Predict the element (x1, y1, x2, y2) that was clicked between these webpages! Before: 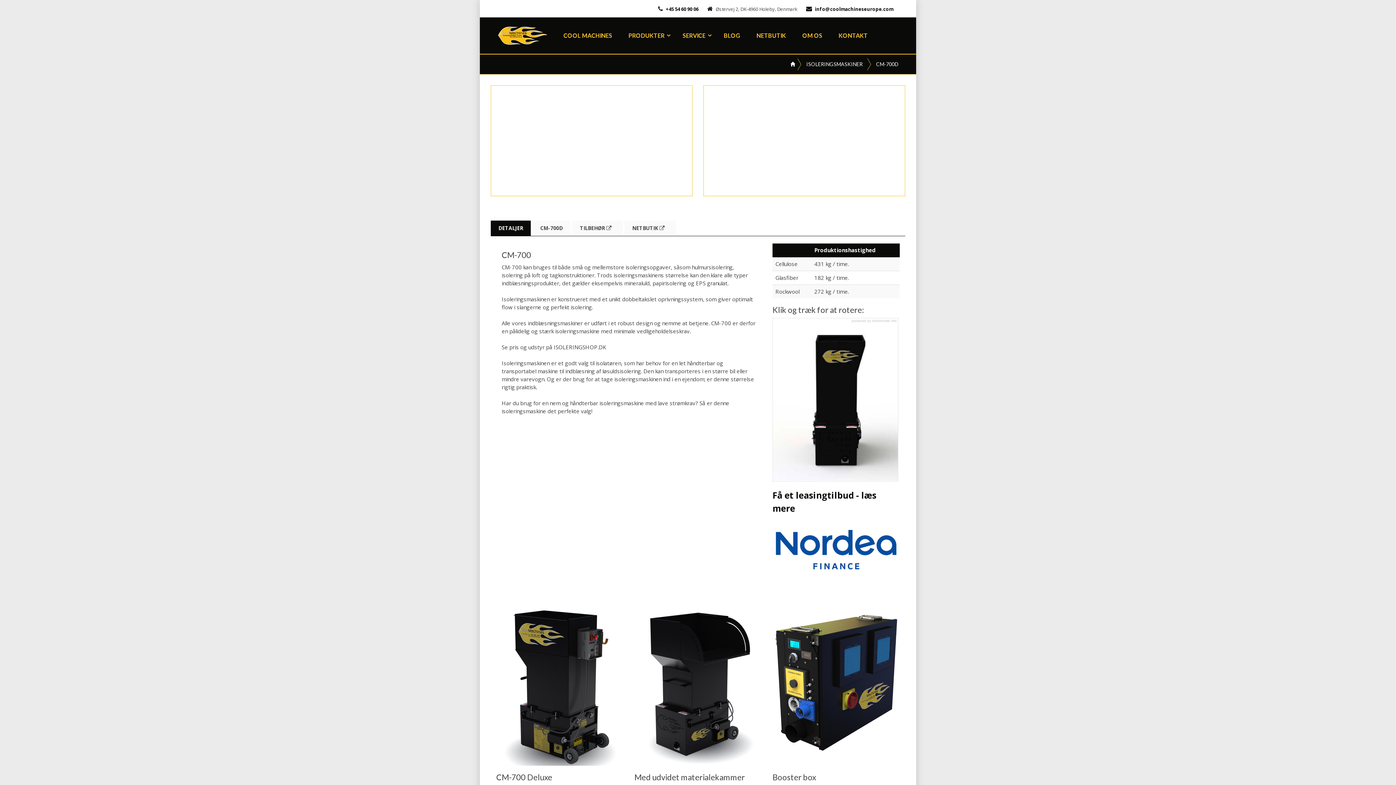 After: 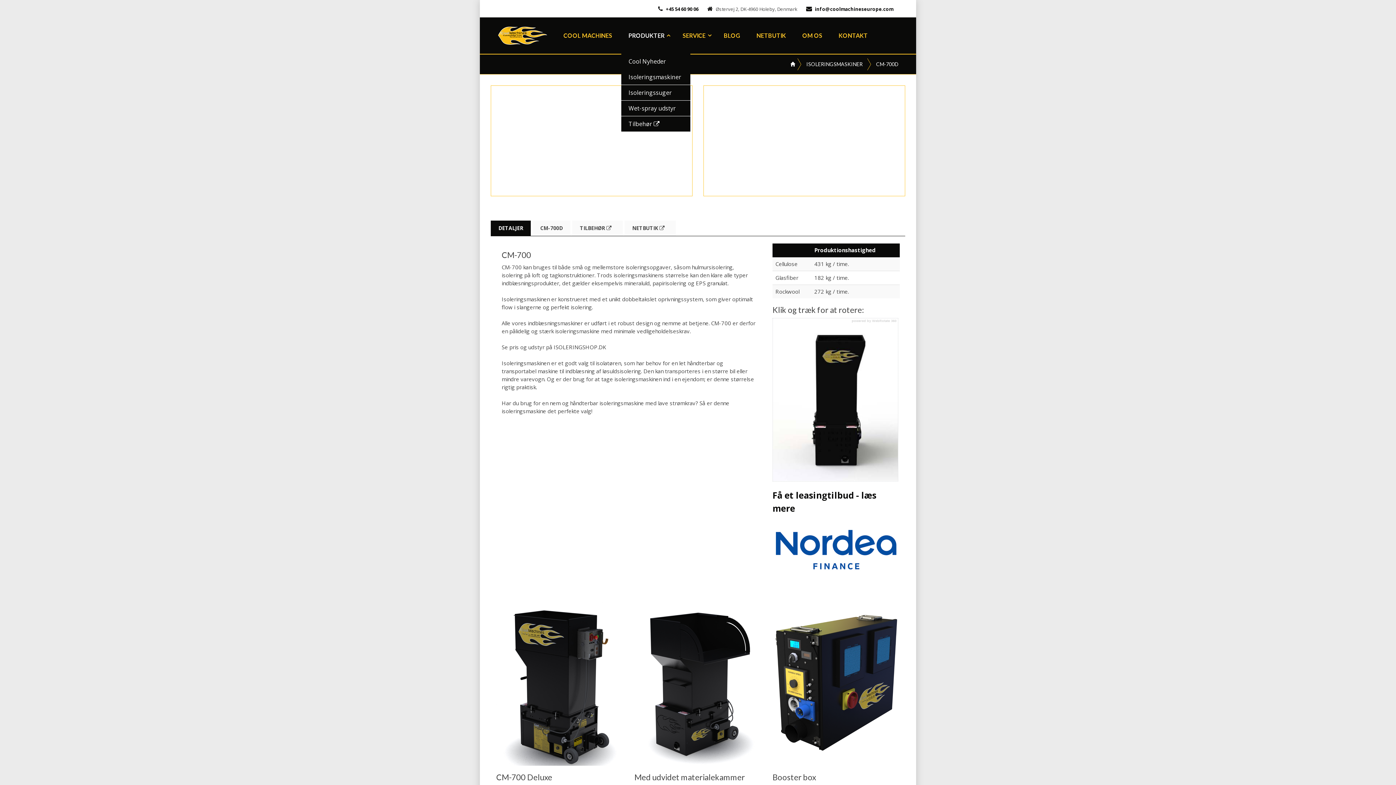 Action: bbox: (621, 30, 673, 41) label: PRODUKTER